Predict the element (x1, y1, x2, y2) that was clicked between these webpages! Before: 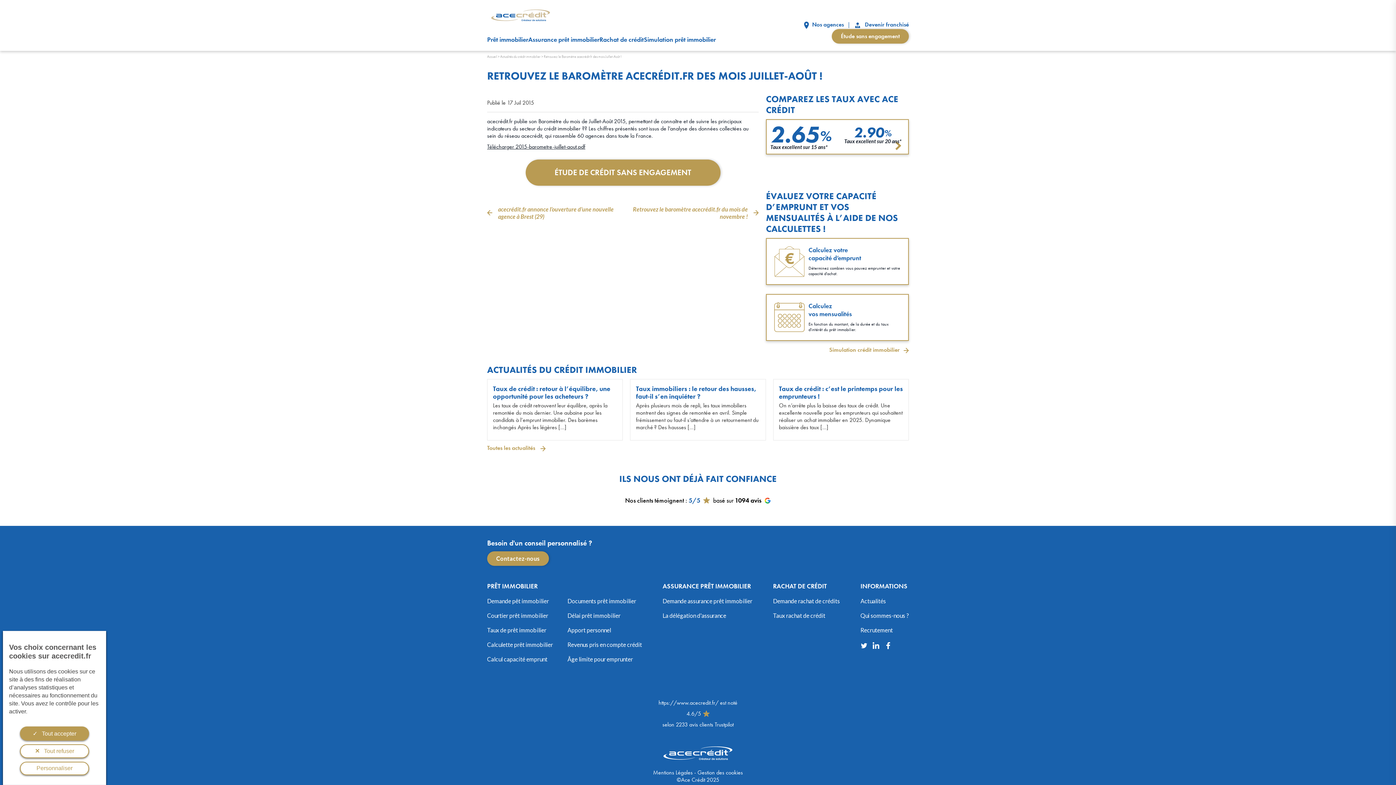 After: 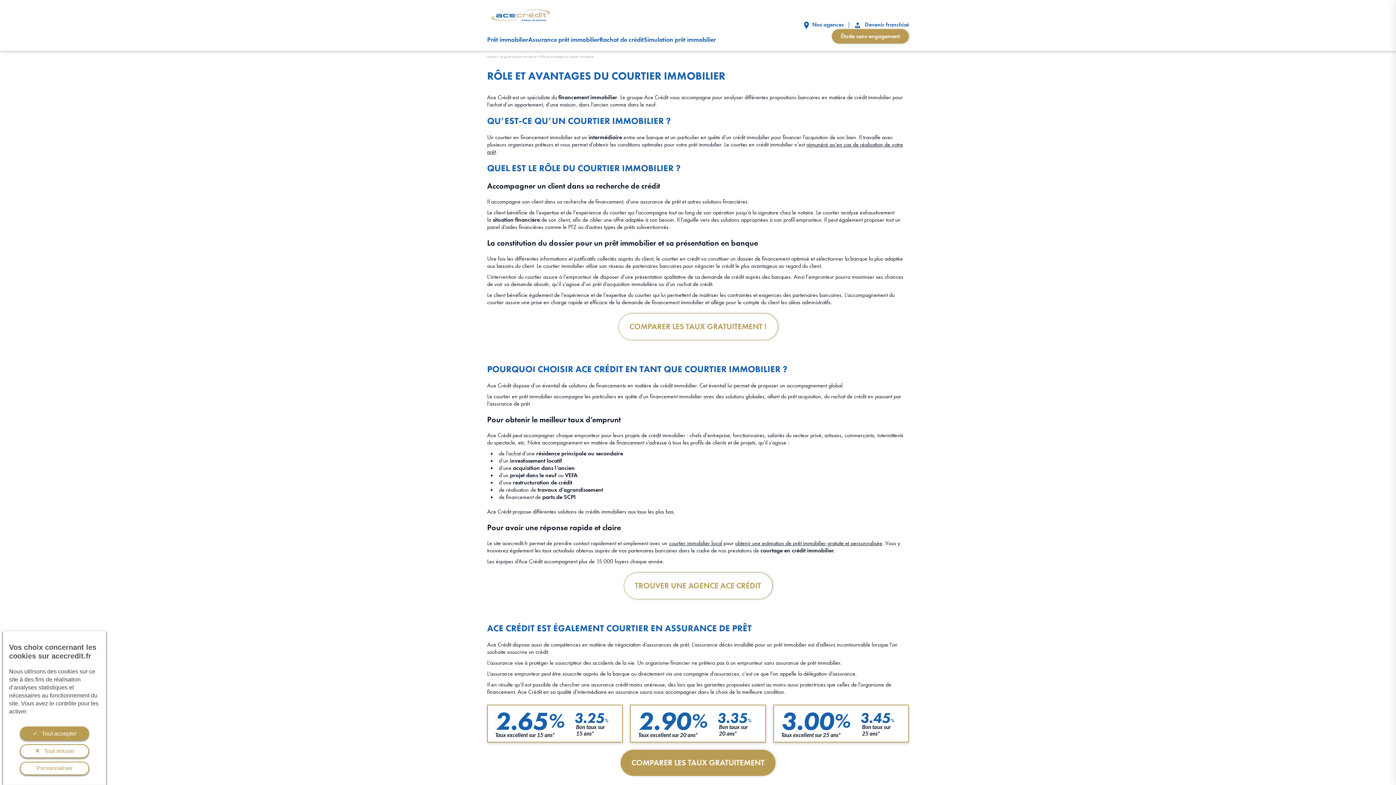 Action: bbox: (487, 612, 548, 619) label: Courtier prêt immobilier